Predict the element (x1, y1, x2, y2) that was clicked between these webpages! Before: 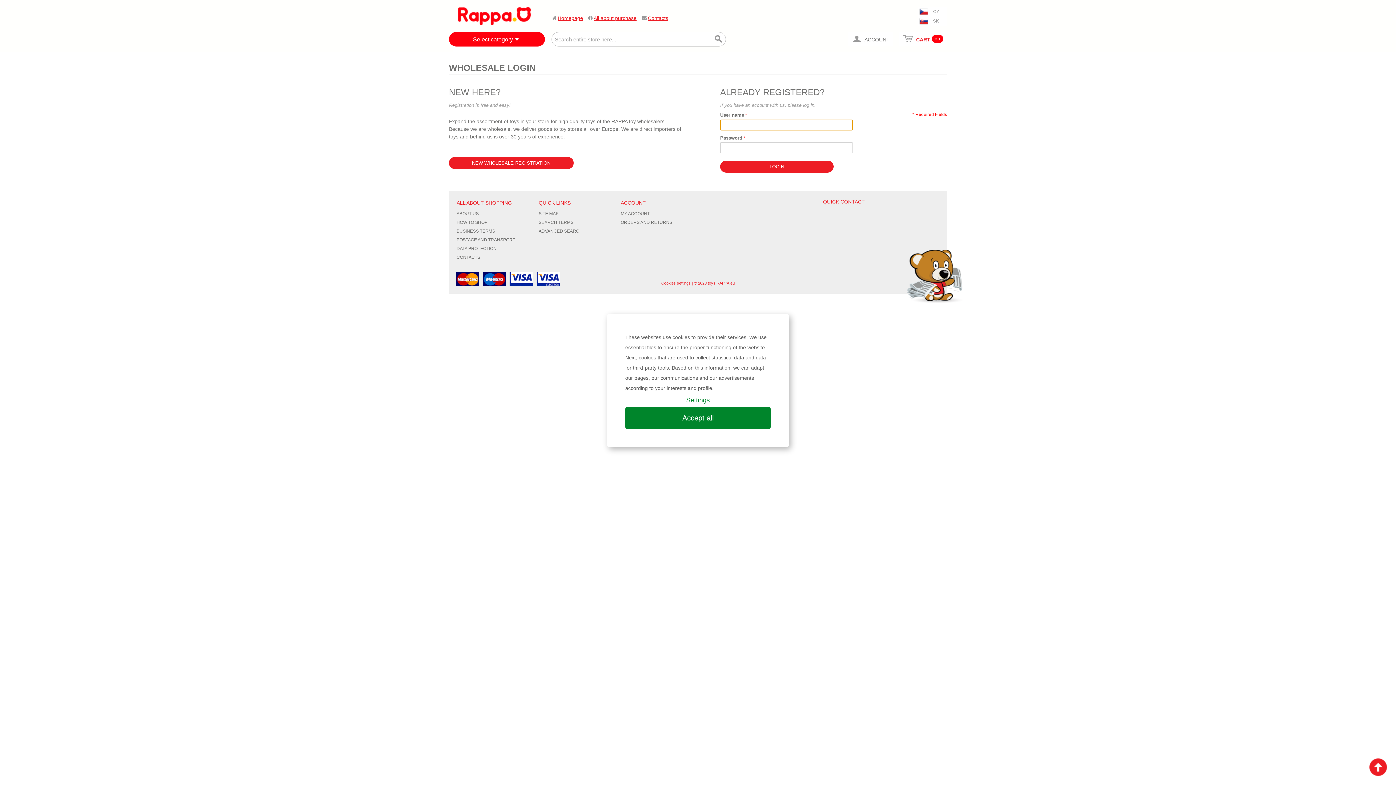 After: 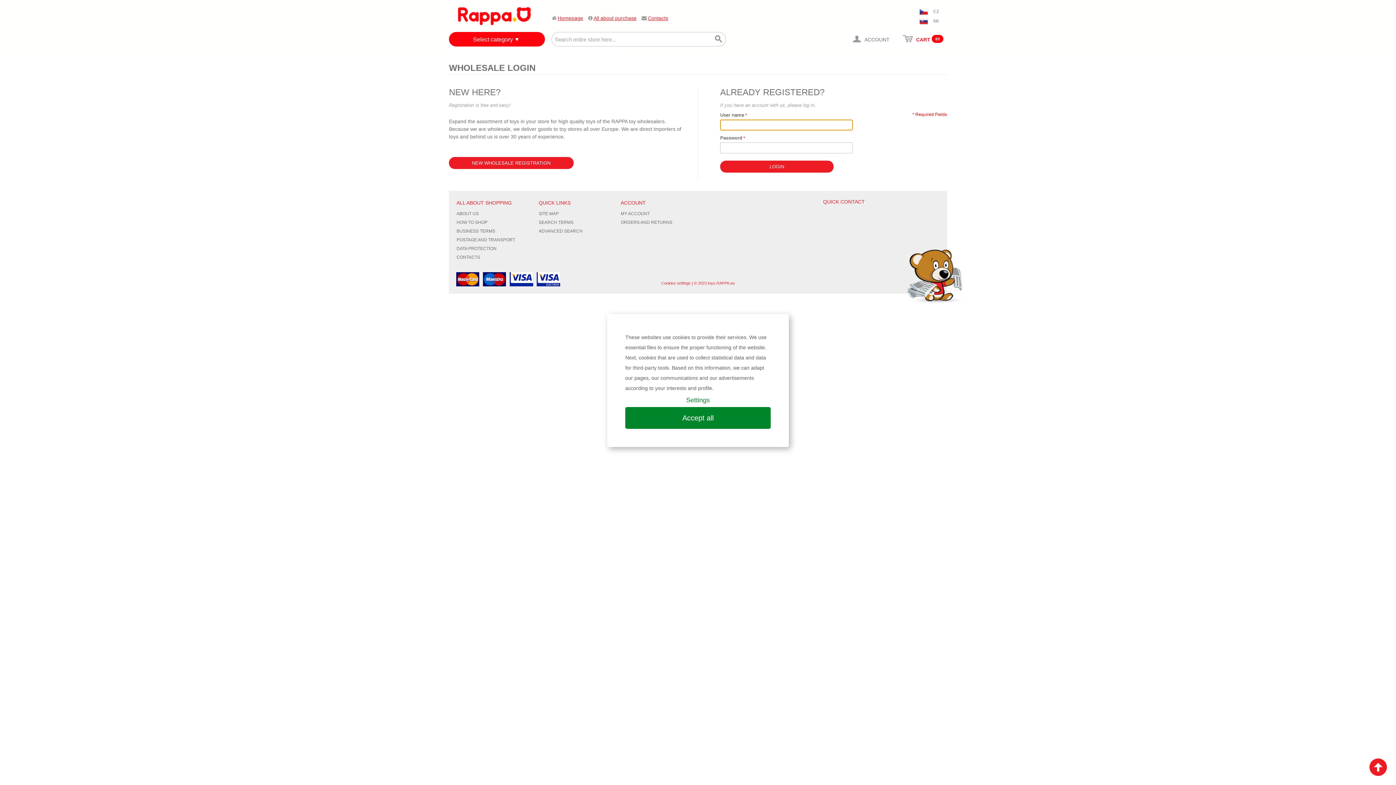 Action: label: SITE MAP bbox: (538, 211, 558, 216)